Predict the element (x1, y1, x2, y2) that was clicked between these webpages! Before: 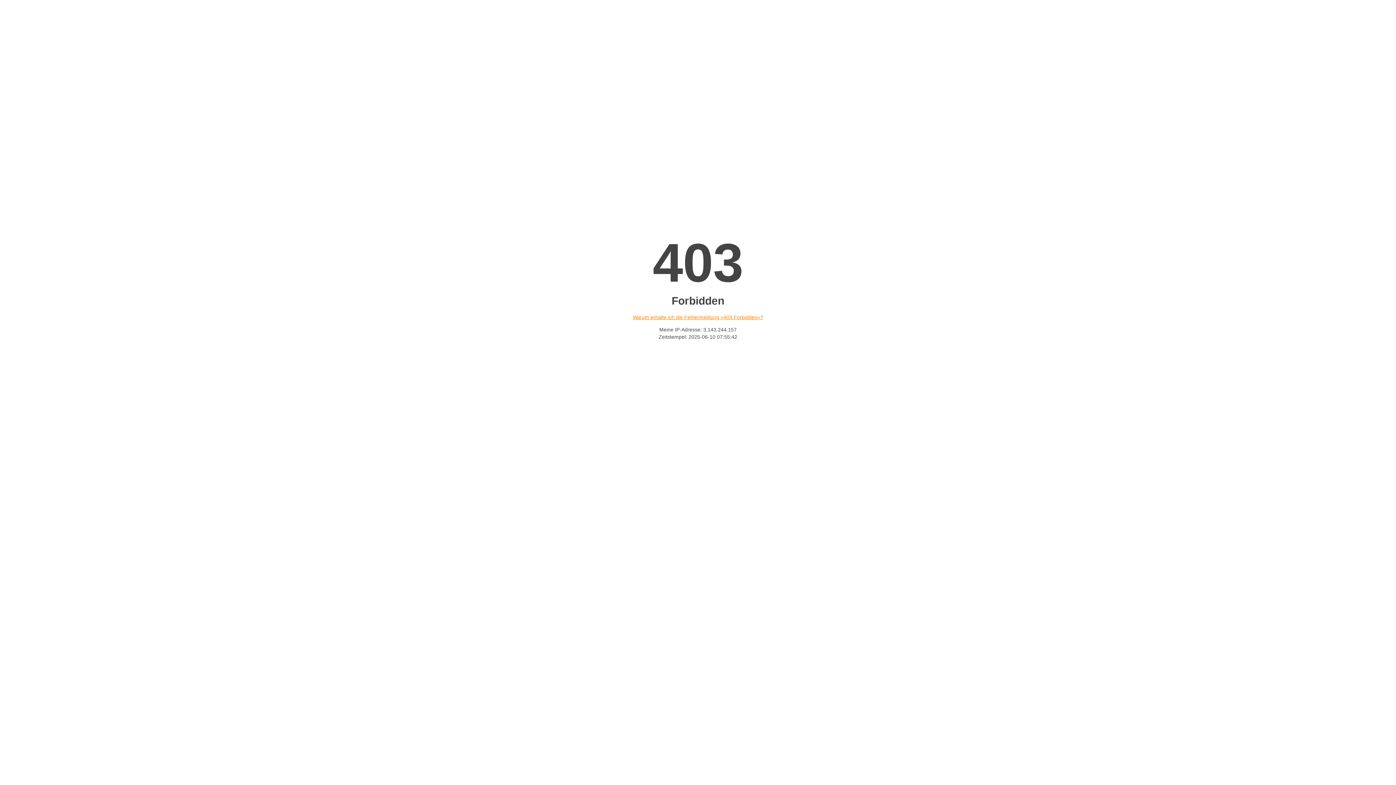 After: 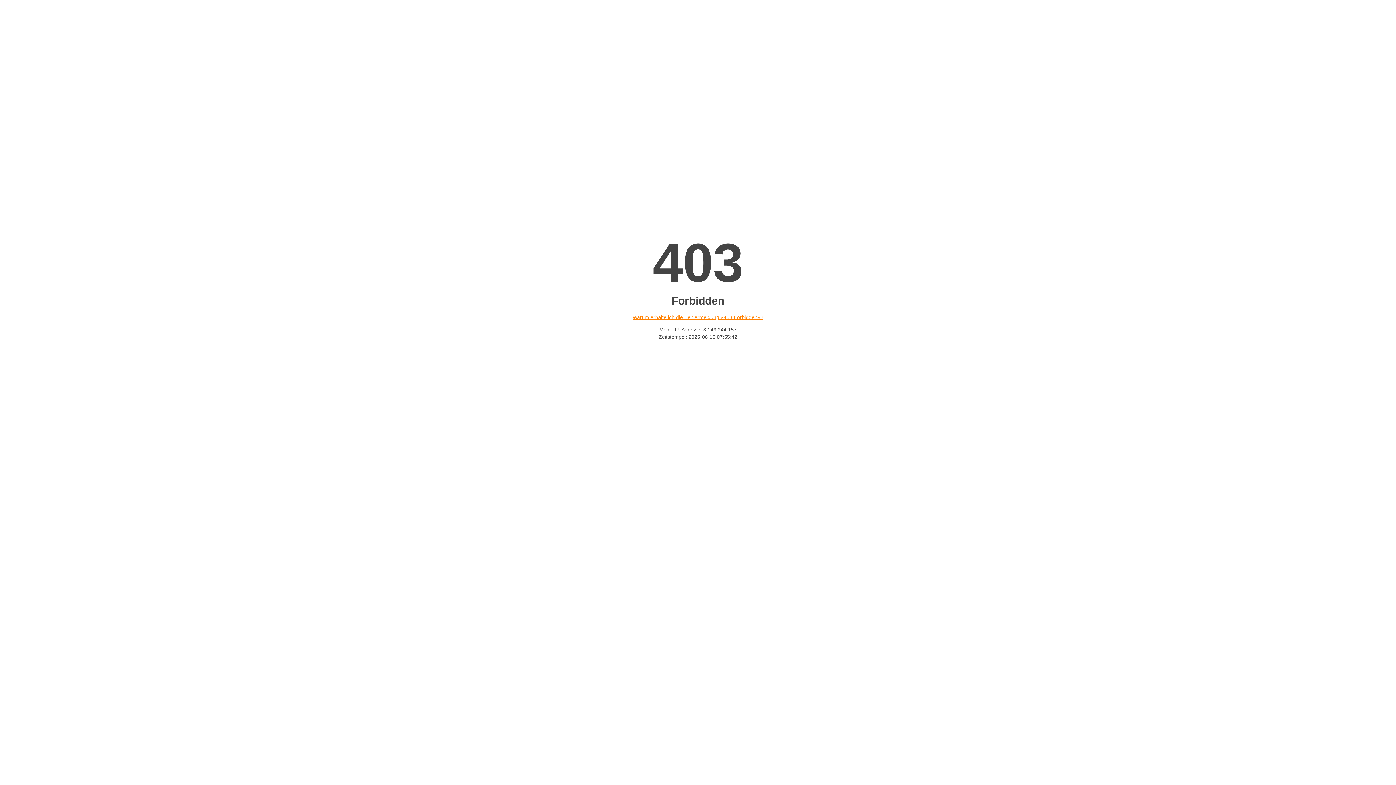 Action: label: Warum erhalte ich die Fehlermeldung «403 Forbidden»? bbox: (632, 314, 763, 320)